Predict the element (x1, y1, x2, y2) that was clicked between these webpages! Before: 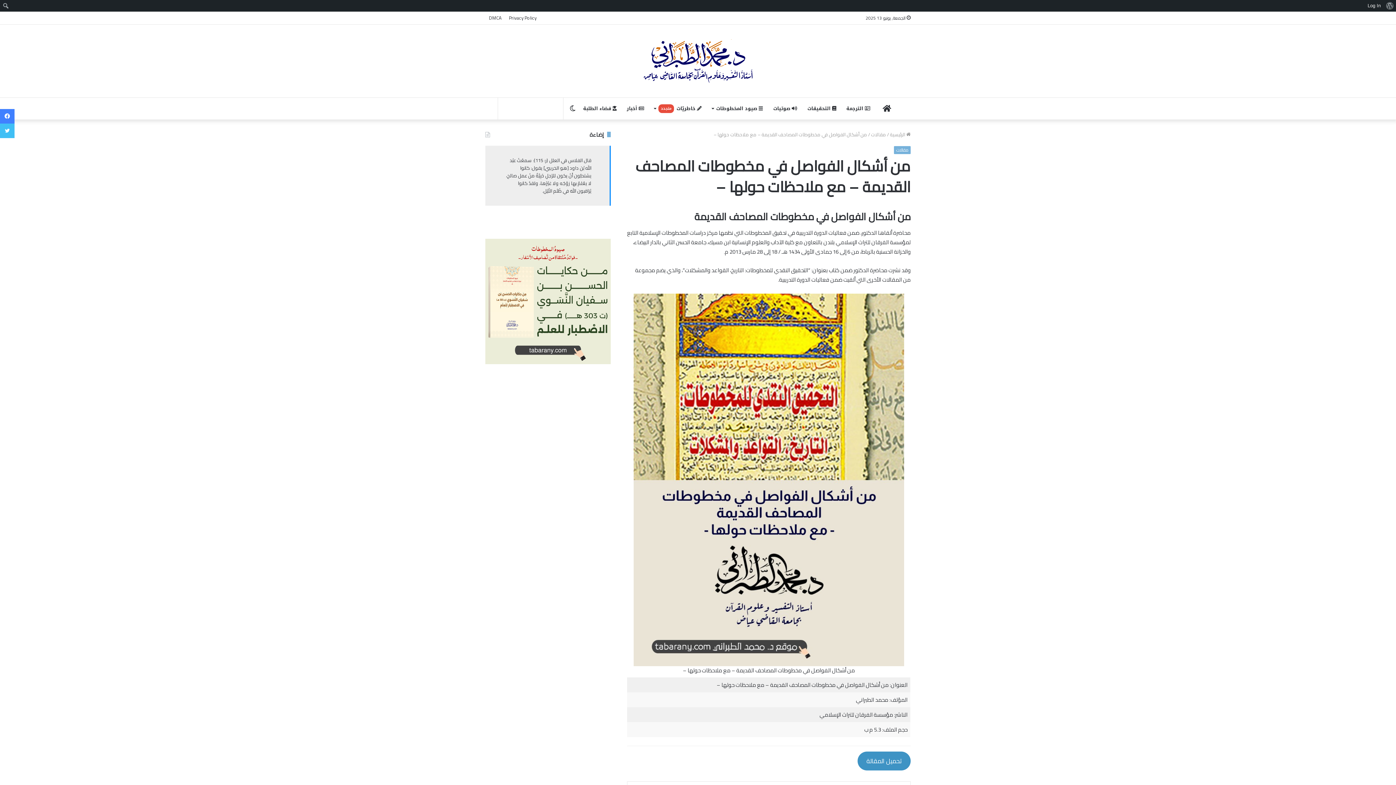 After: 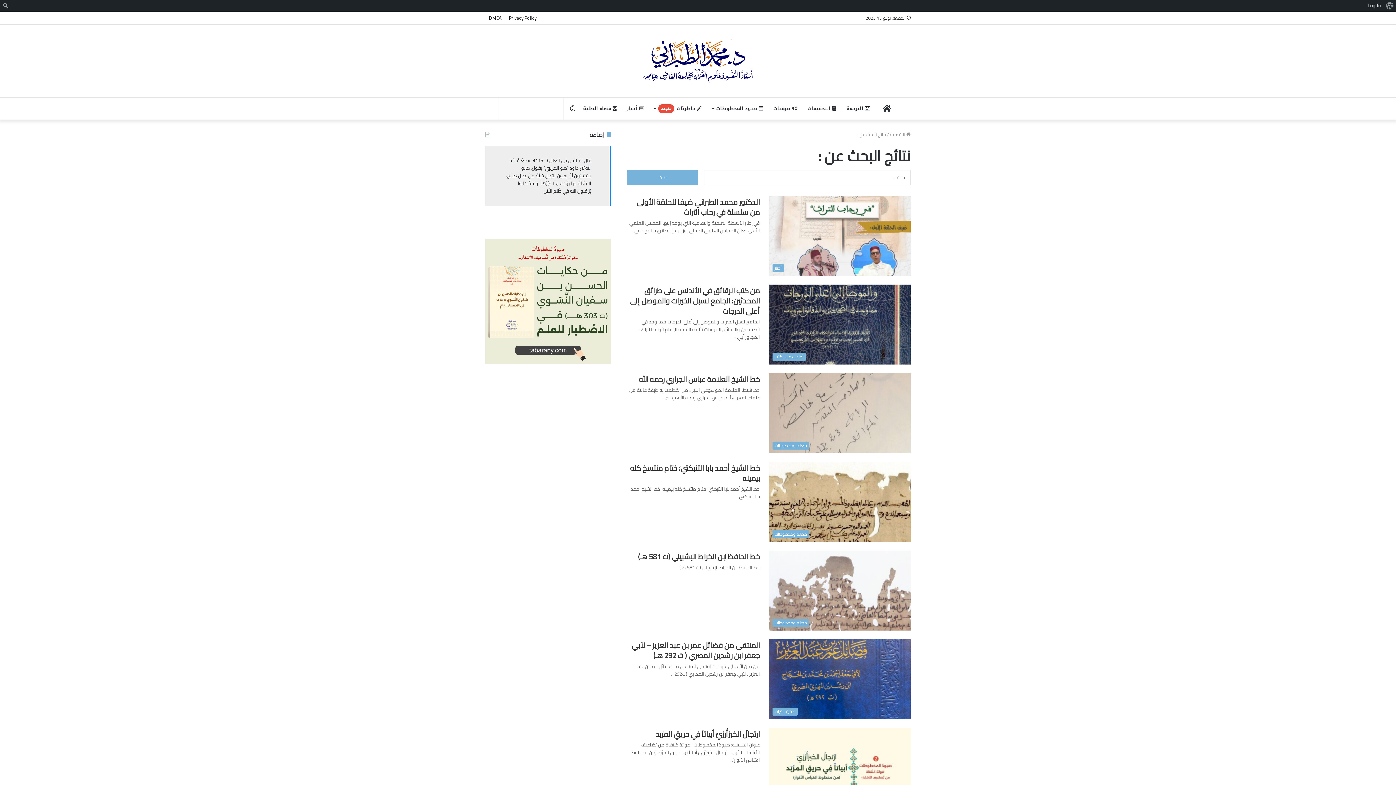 Action: label: بحث عن bbox: (498, 97, 512, 119)